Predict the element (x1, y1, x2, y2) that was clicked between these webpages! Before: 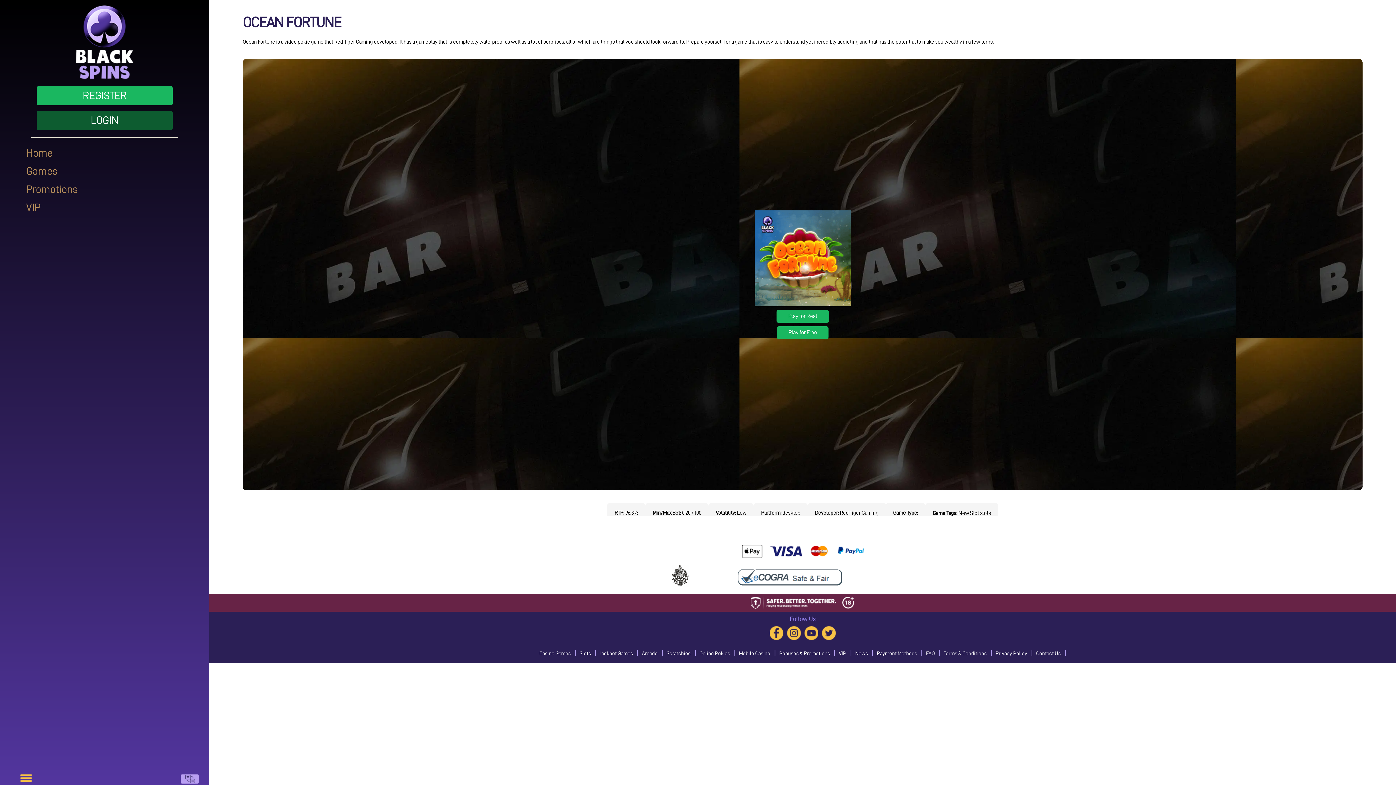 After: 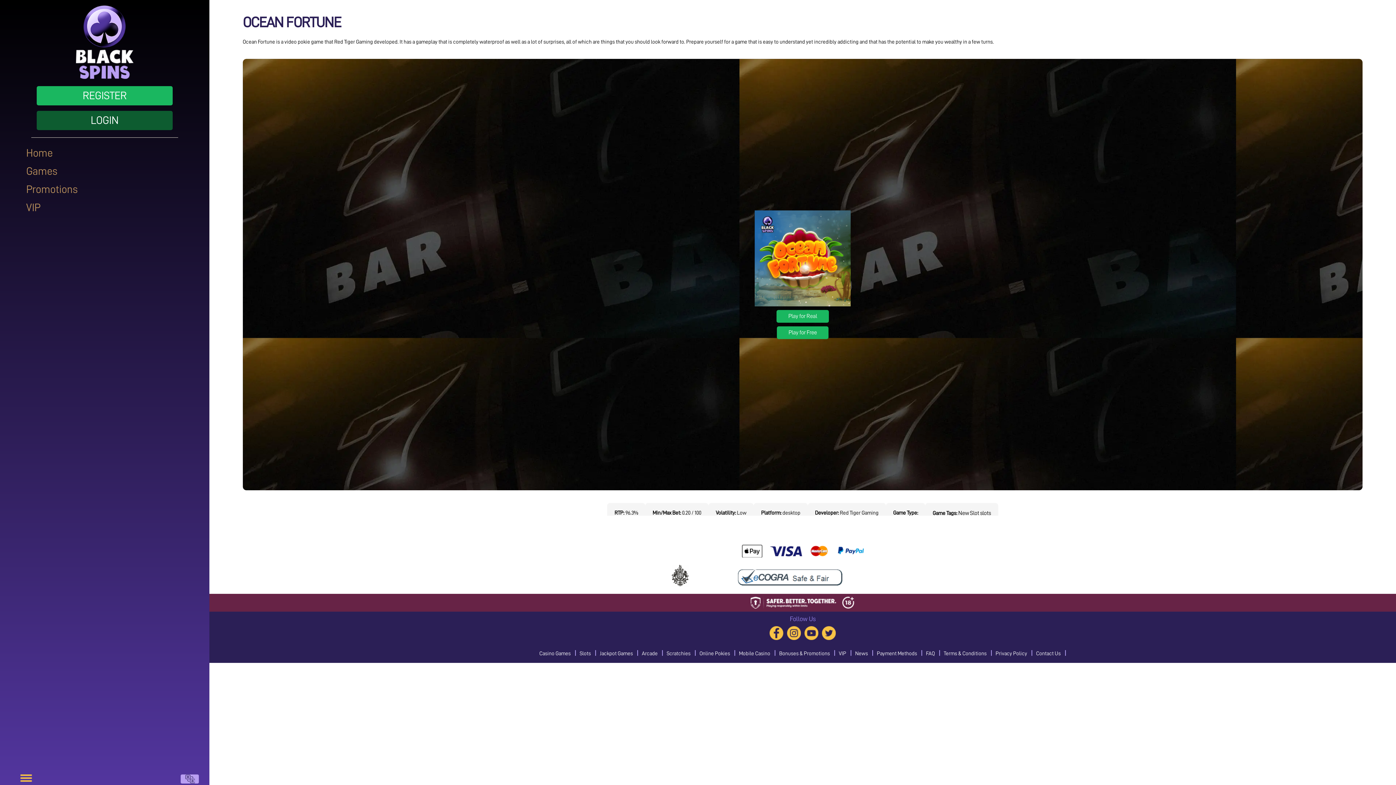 Action: bbox: (785, 626, 802, 640)